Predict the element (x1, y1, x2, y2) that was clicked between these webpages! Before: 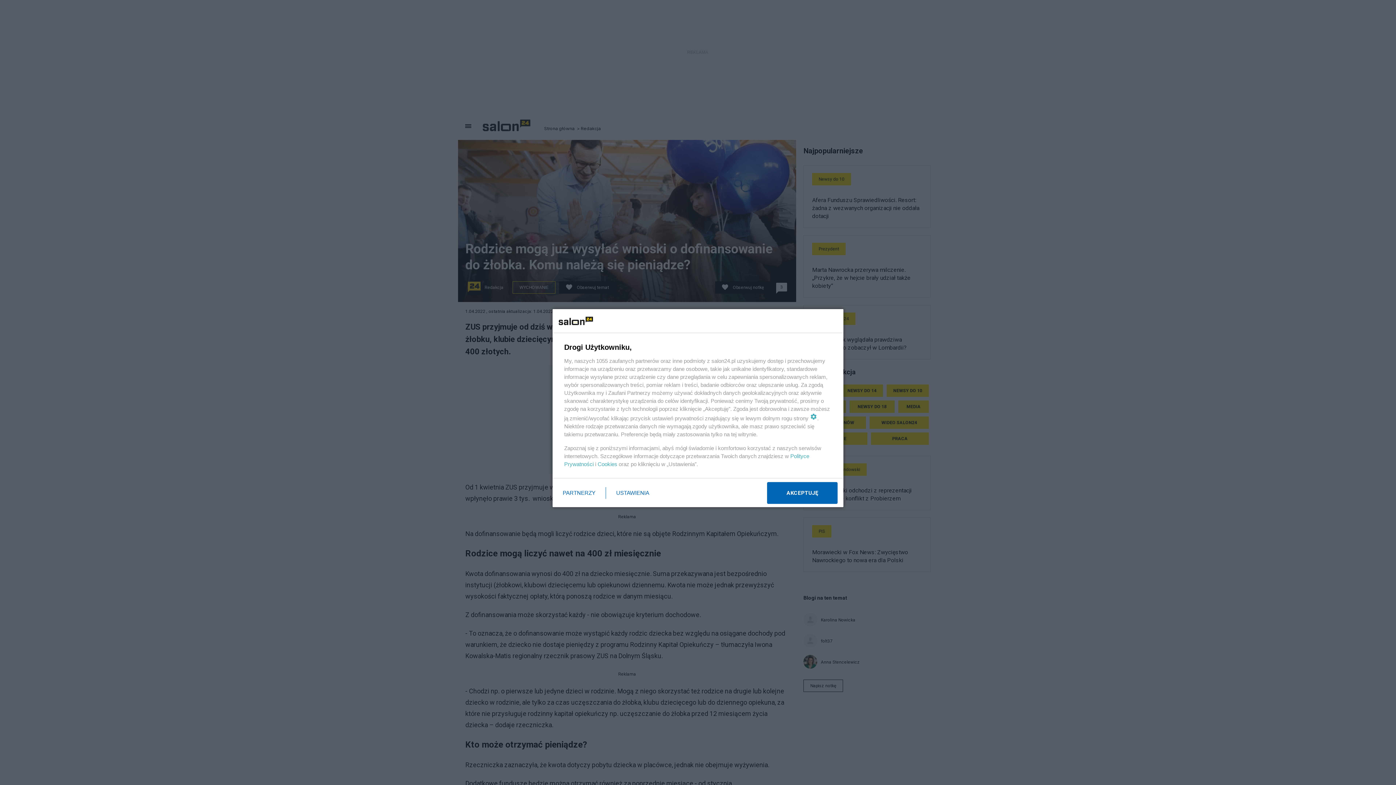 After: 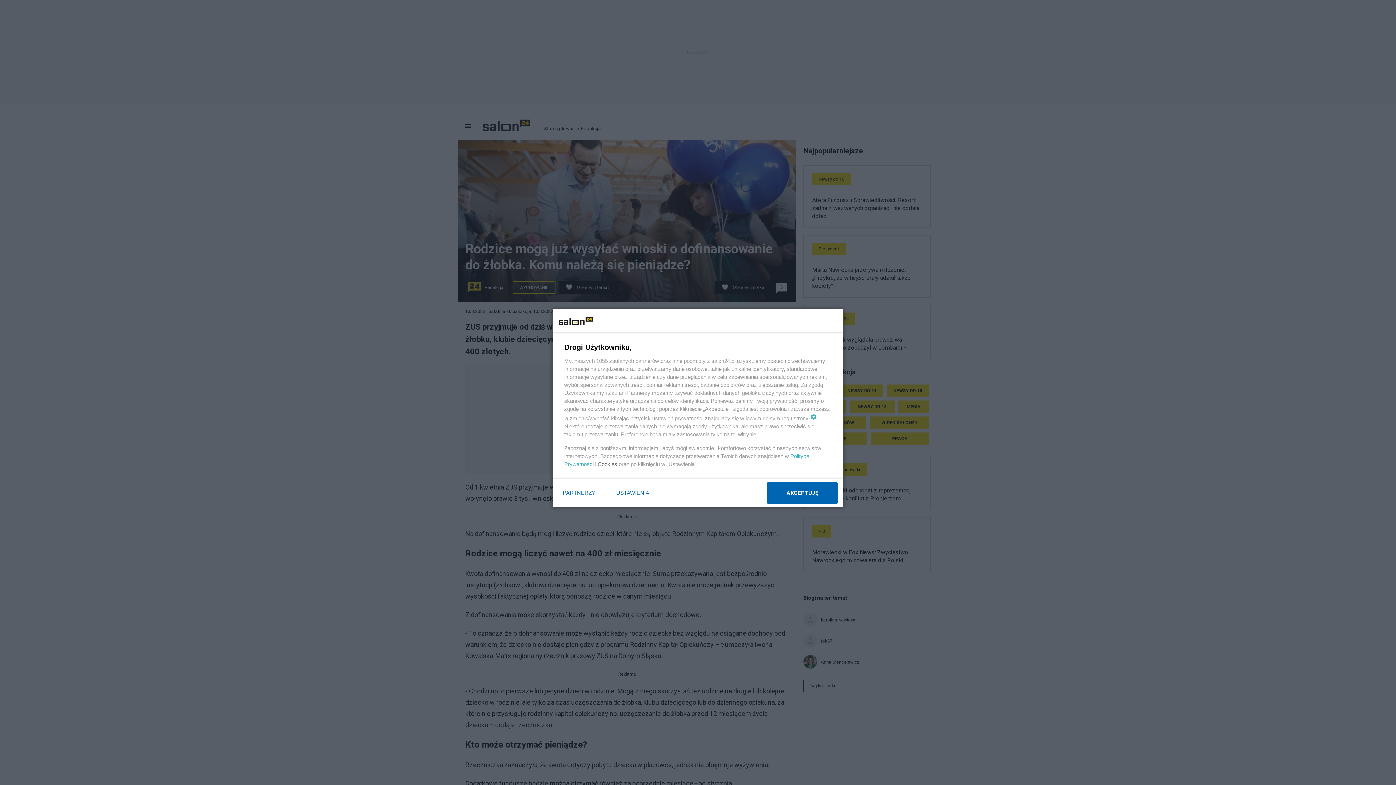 Action: bbox: (597, 461, 617, 467) label: Cookies